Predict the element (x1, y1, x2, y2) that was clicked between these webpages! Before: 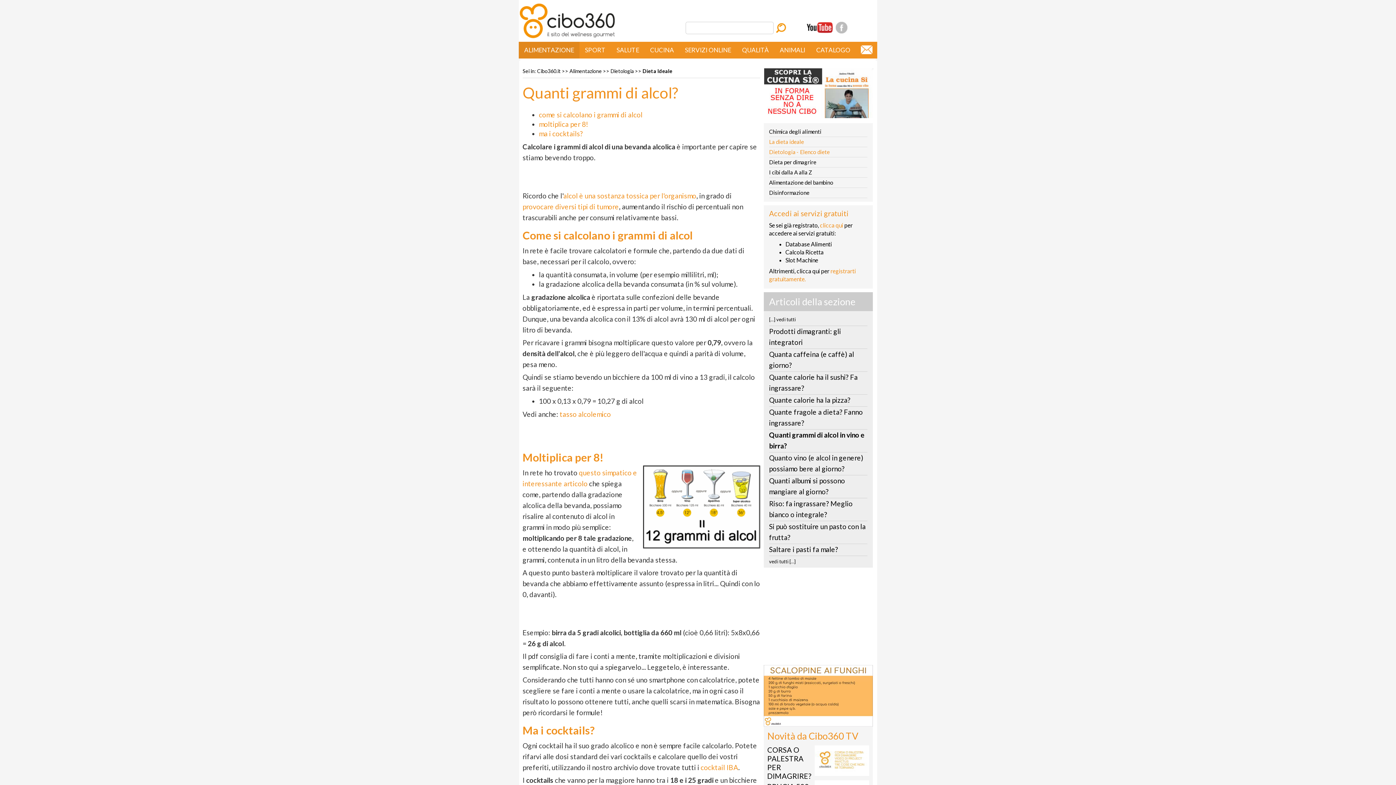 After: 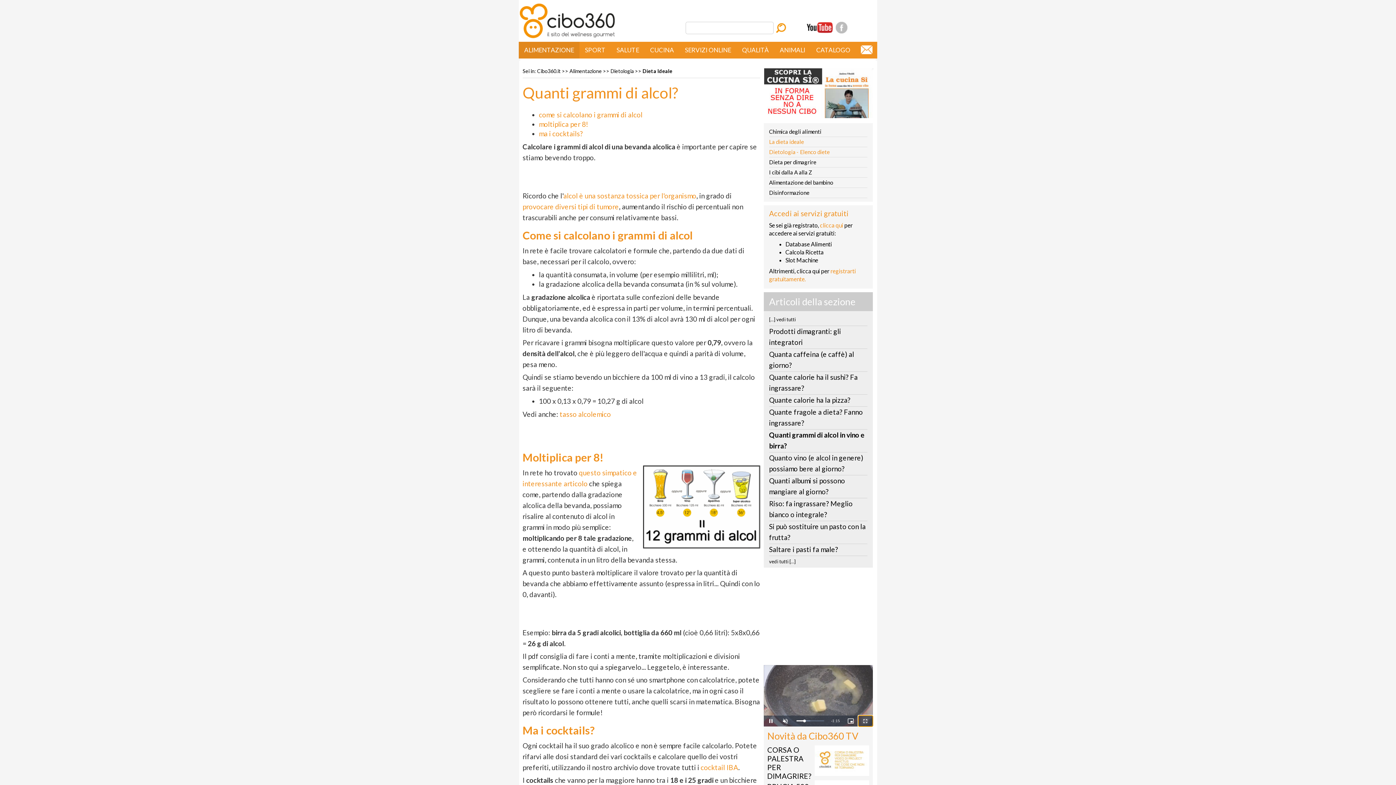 Action: bbox: (858, 715, 872, 726) label: Fullscreen